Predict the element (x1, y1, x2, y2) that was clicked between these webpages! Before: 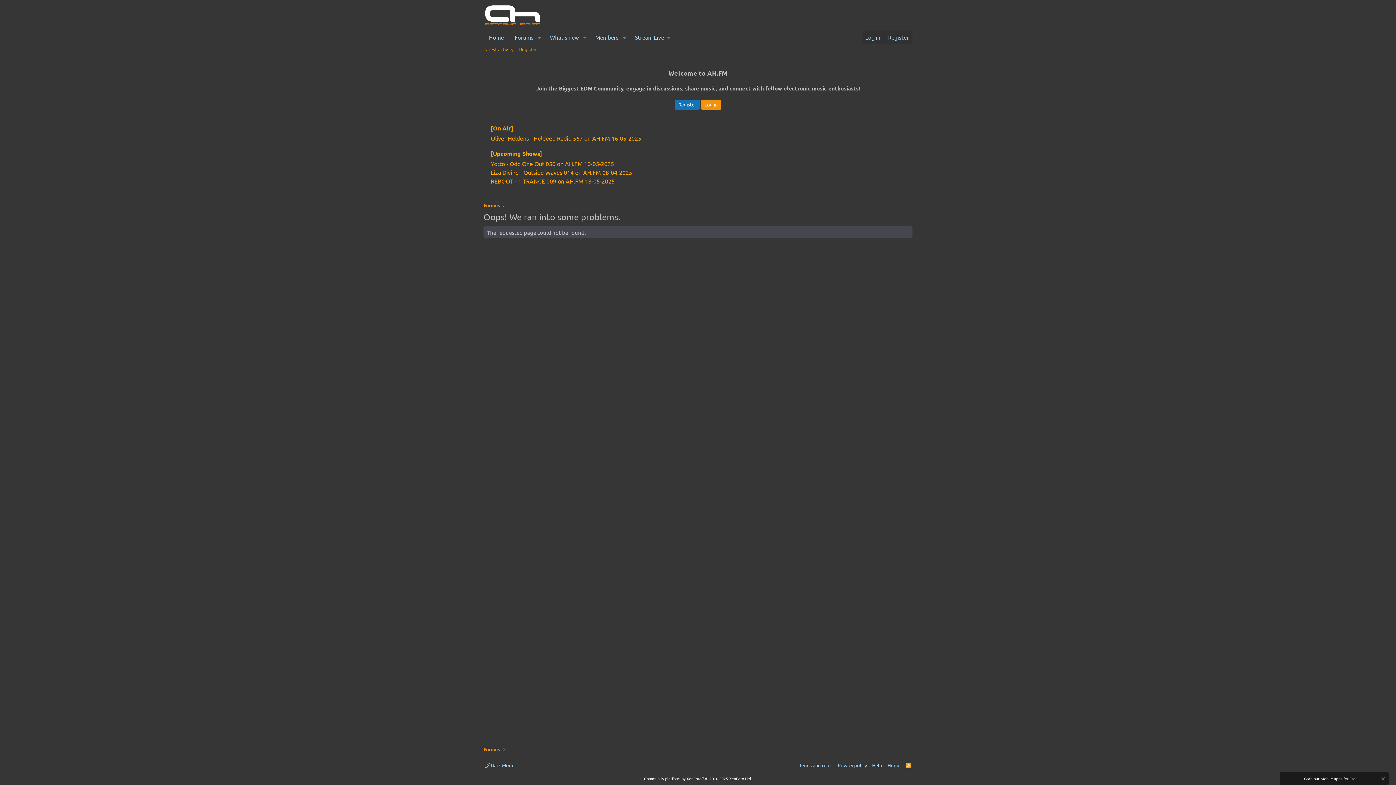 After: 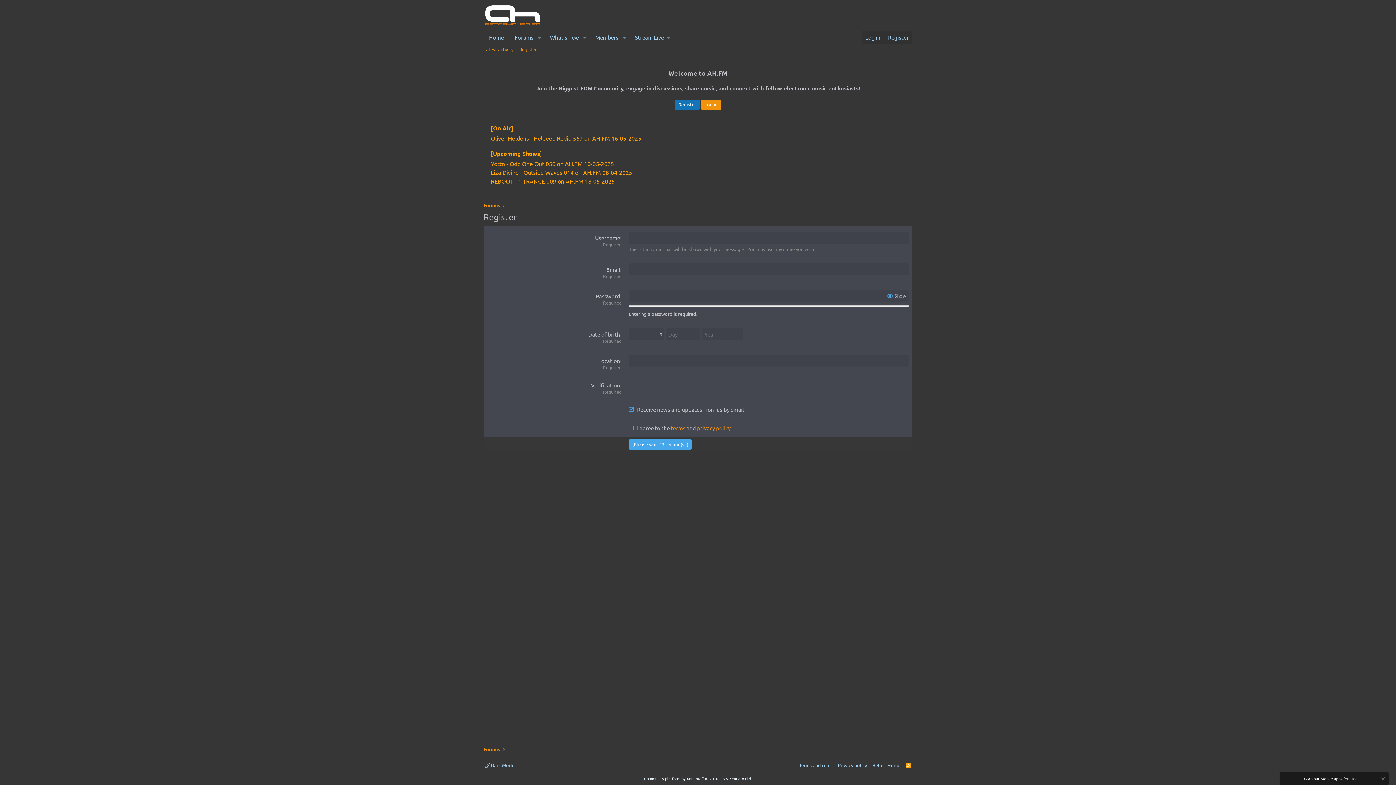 Action: bbox: (516, 44, 540, 54) label: Register